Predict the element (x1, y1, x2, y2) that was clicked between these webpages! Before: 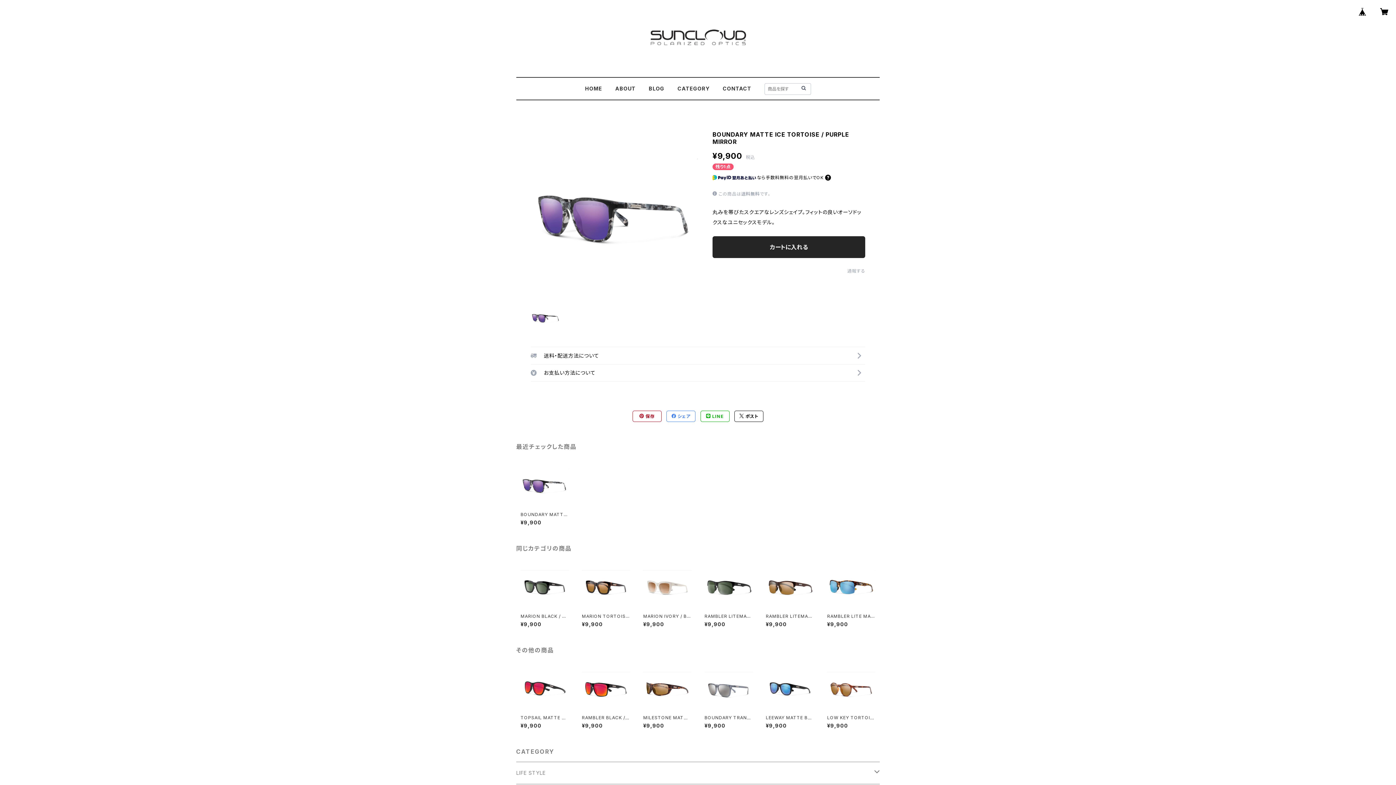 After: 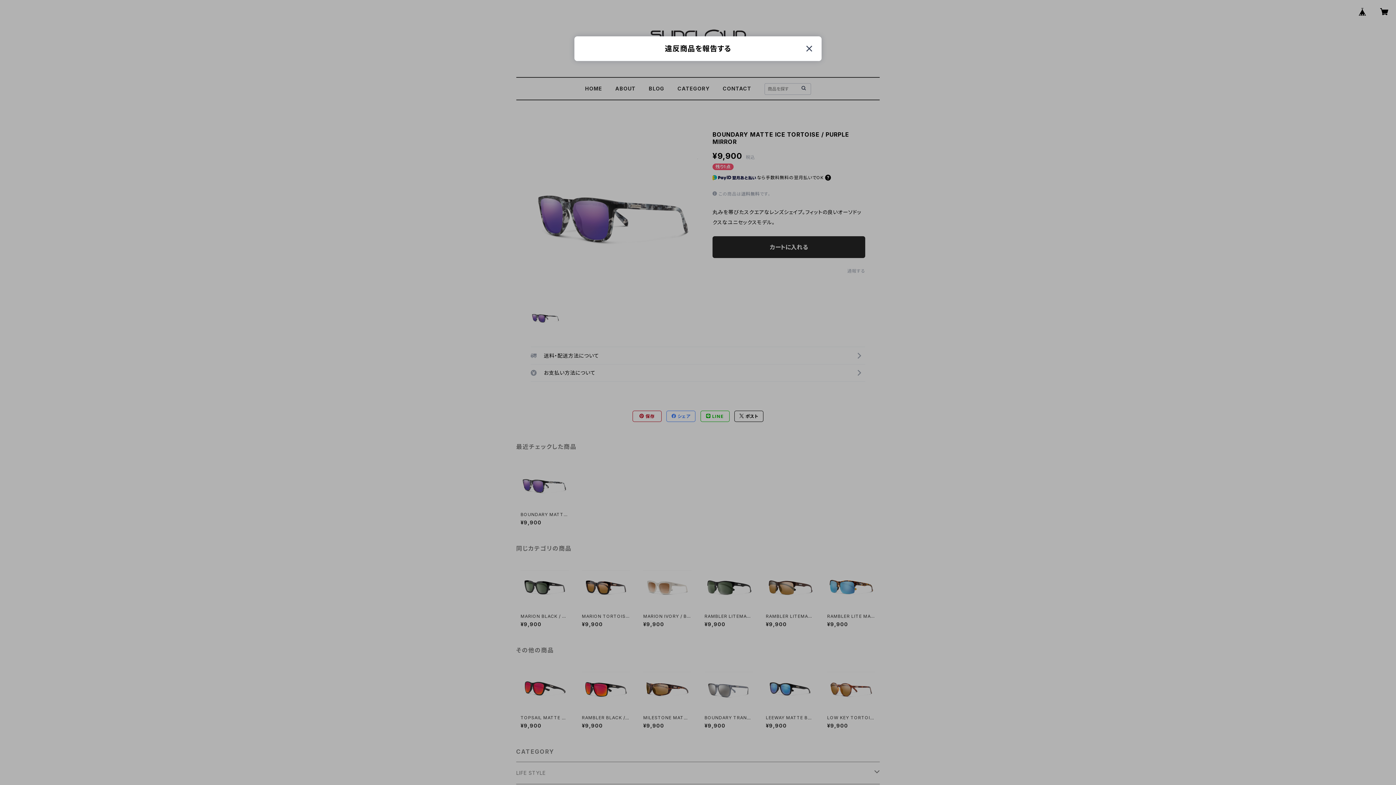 Action: label: 通報する bbox: (847, 268, 865, 273)